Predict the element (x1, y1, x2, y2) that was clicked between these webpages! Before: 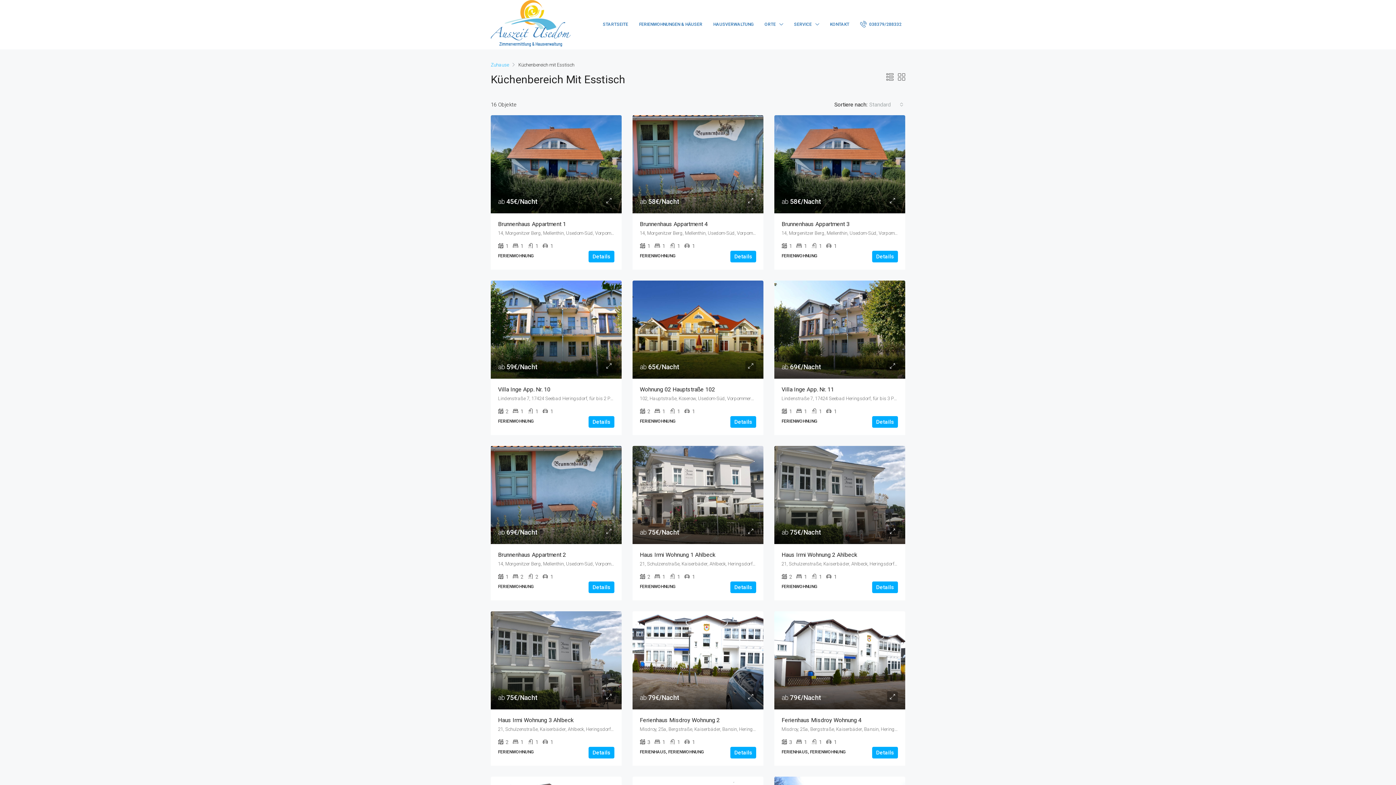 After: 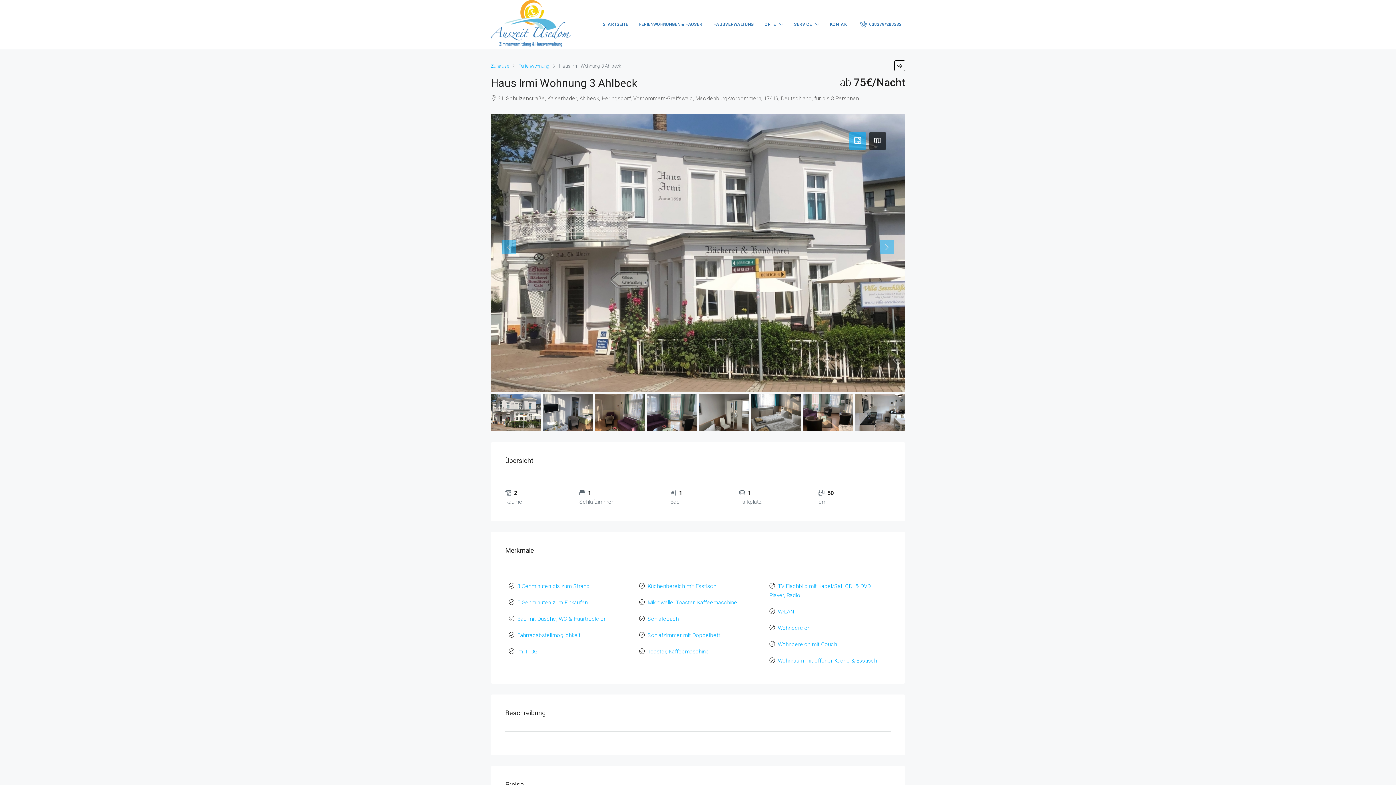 Action: bbox: (588, 747, 614, 758) label: Details